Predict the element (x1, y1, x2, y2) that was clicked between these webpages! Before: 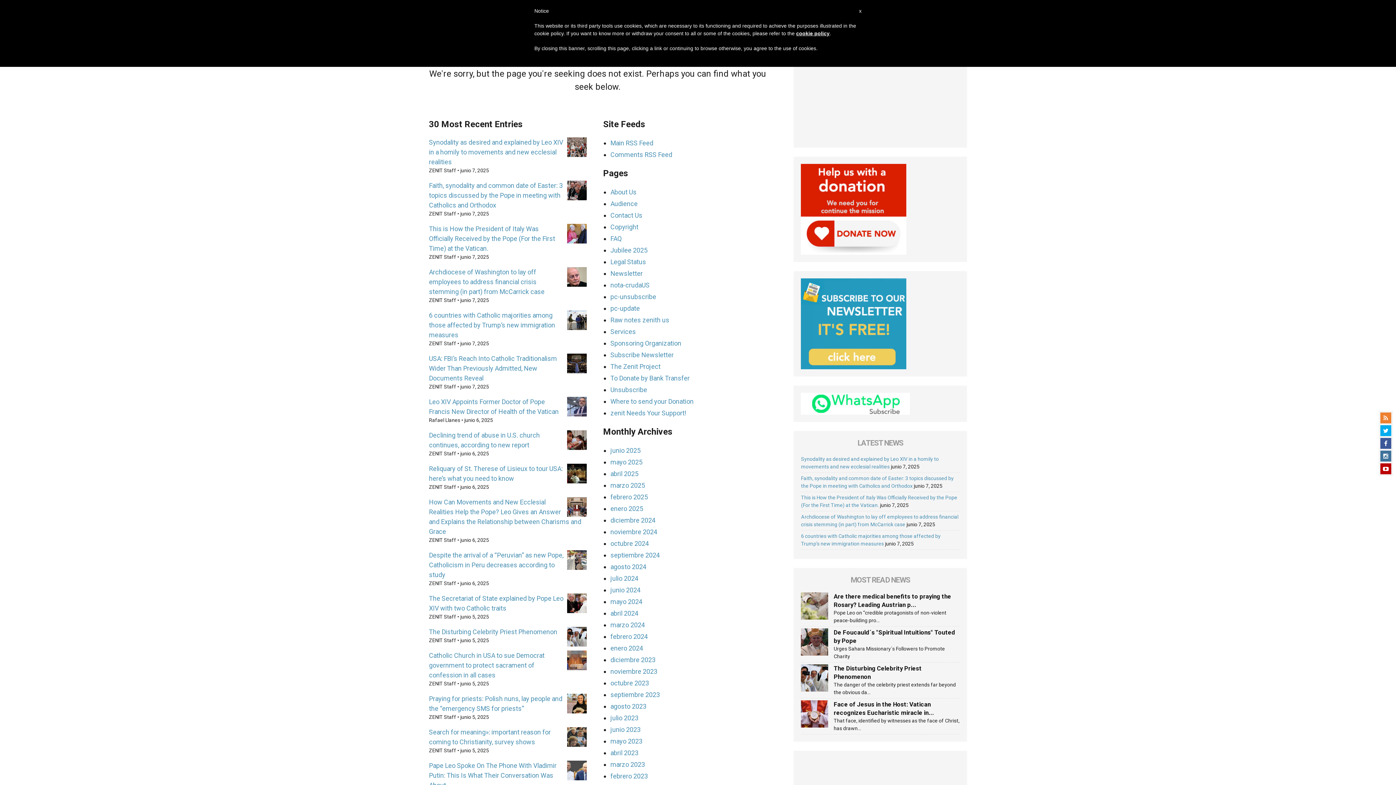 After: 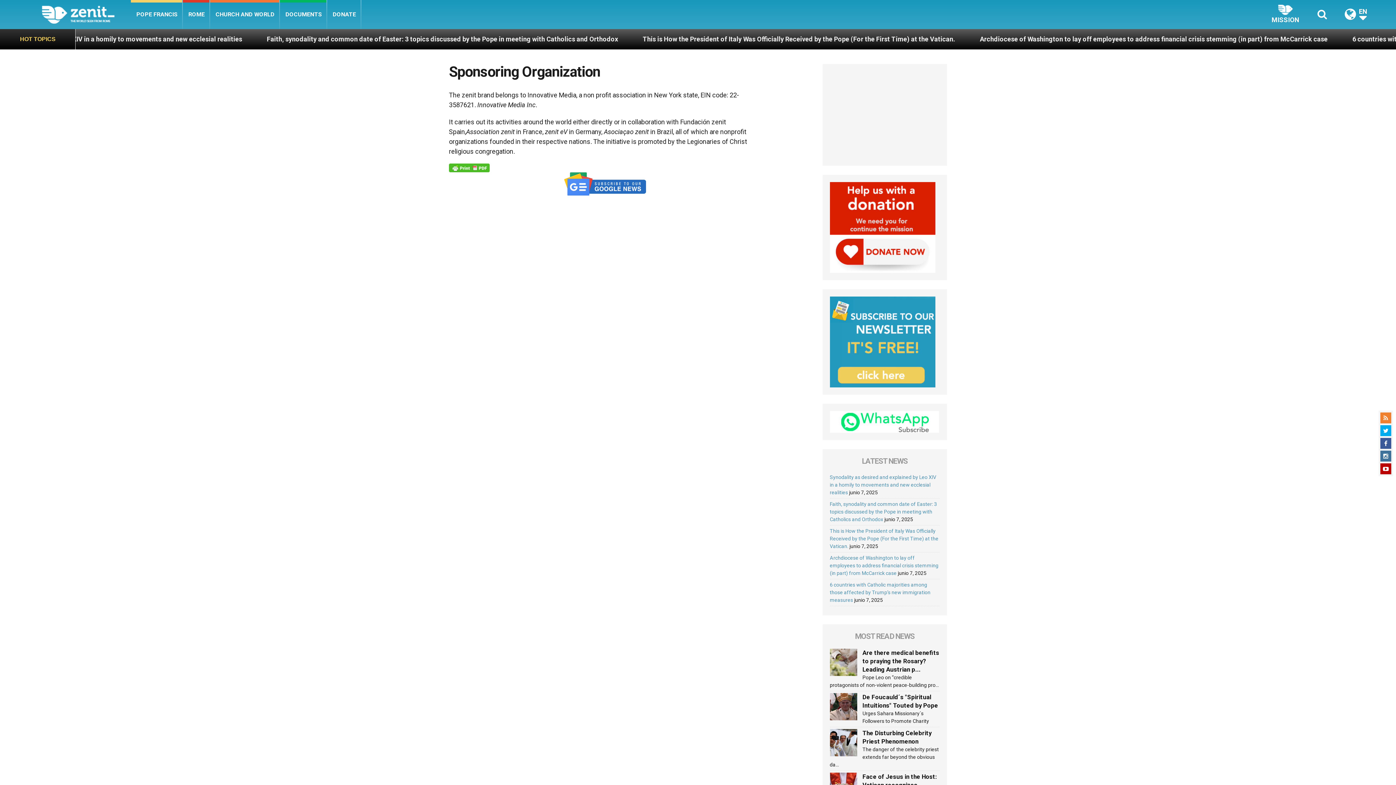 Action: bbox: (610, 339, 681, 347) label: Sponsoring Organization